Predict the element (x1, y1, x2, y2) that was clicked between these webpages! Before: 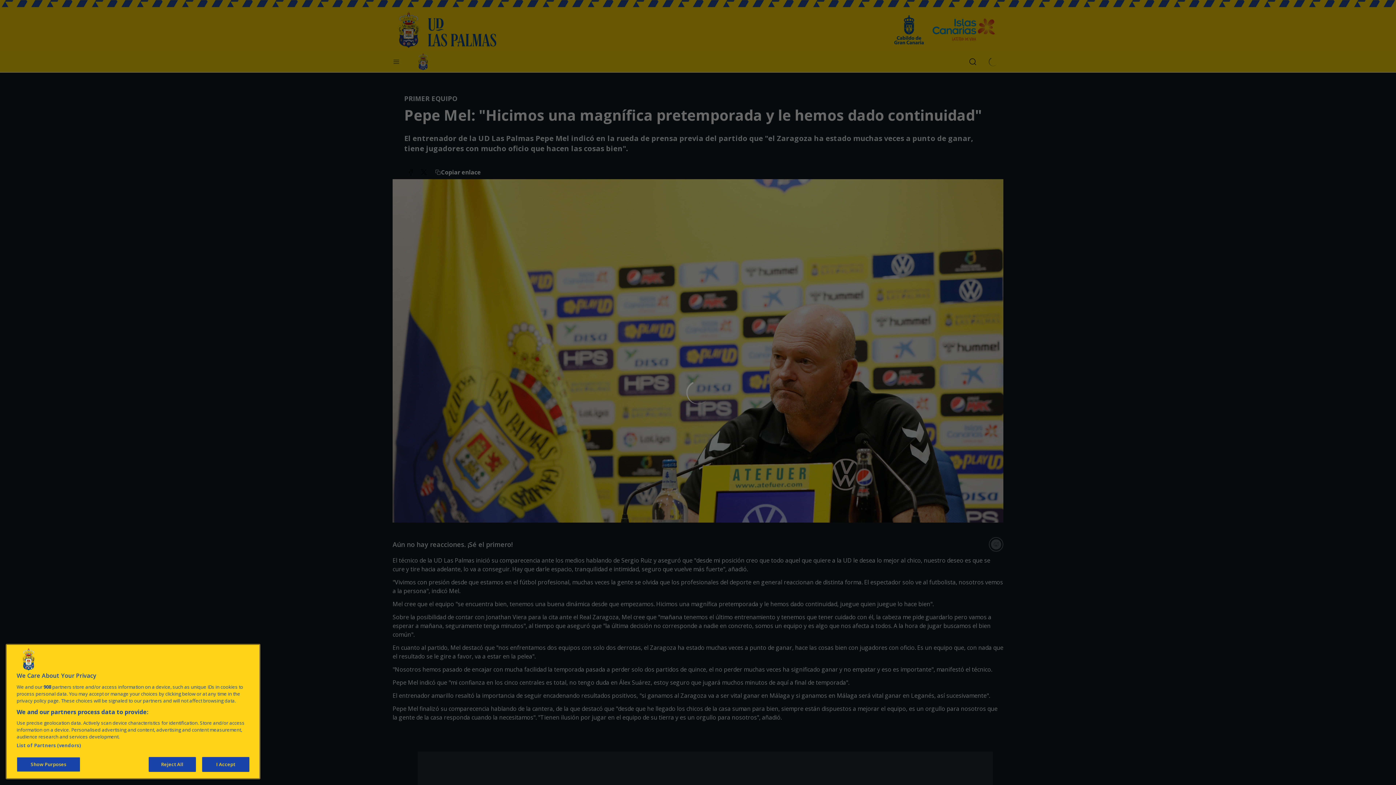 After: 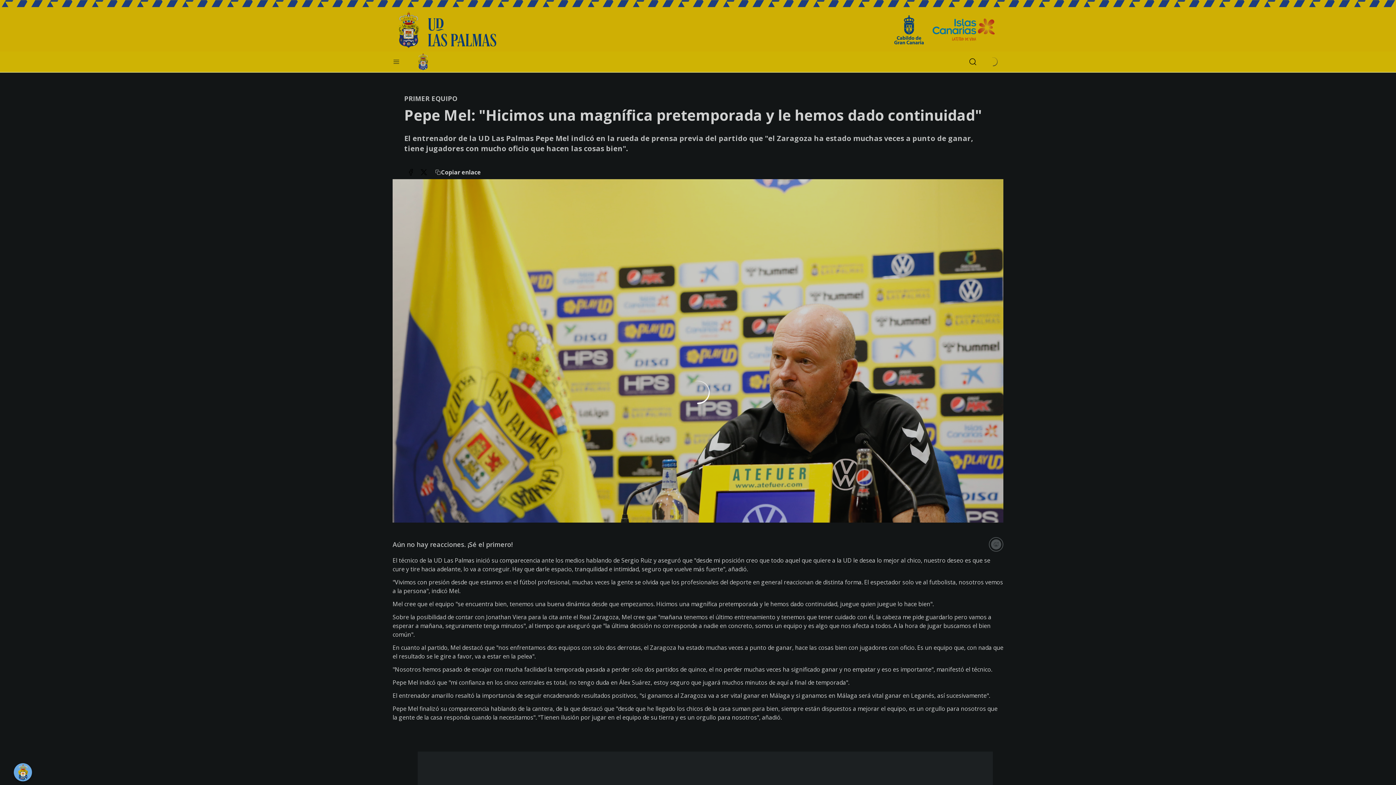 Action: label: Reject All bbox: (148, 757, 196, 772)